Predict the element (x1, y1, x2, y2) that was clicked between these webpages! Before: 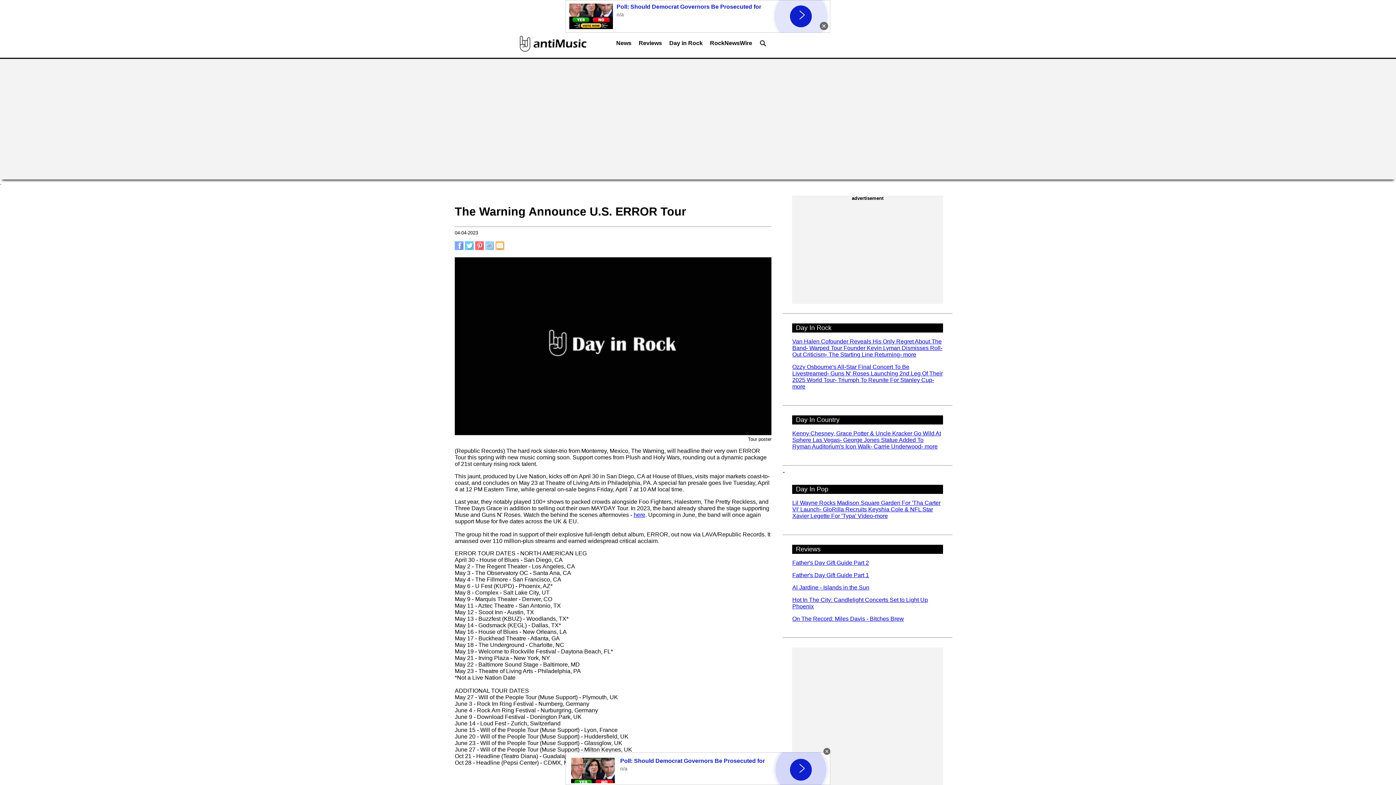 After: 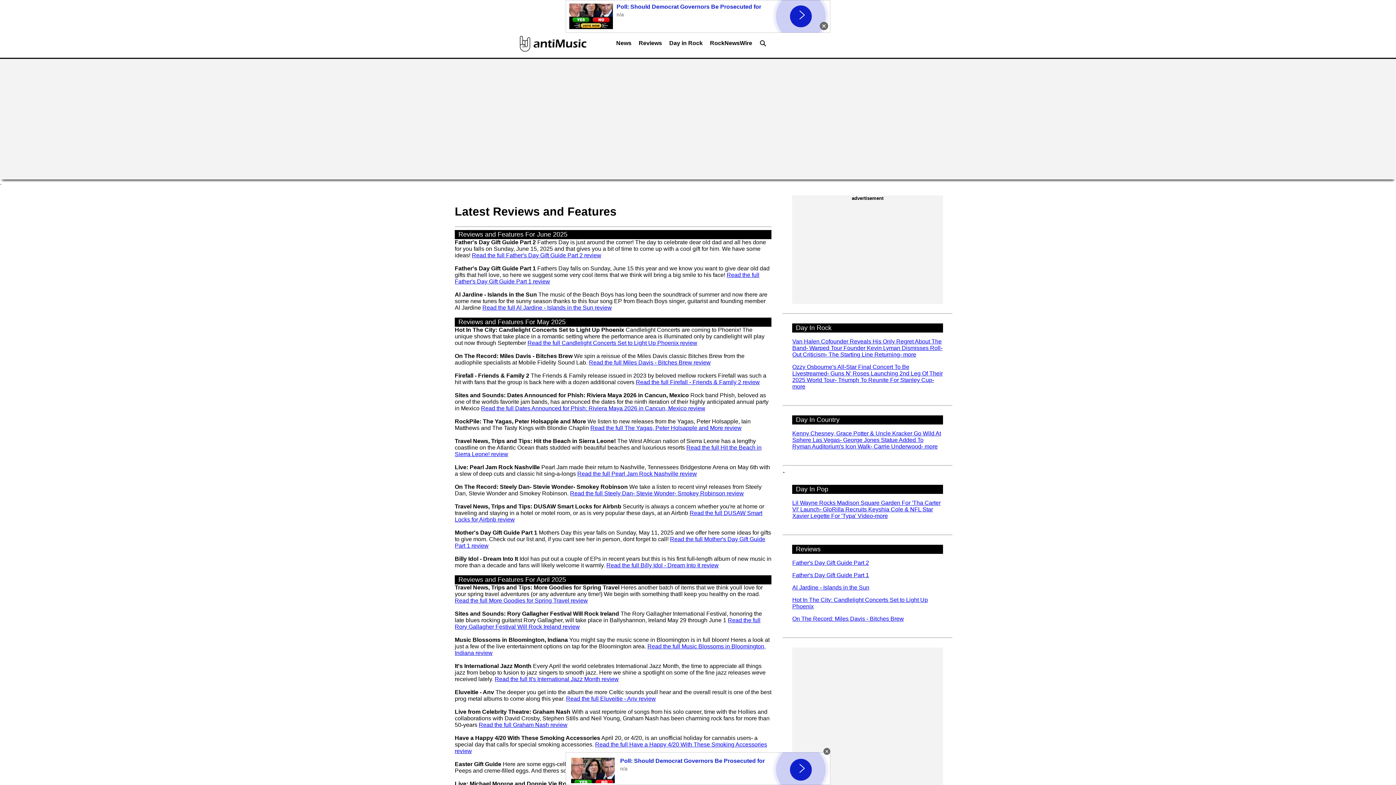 Action: label: Reviews bbox: (635, 36, 665, 54)